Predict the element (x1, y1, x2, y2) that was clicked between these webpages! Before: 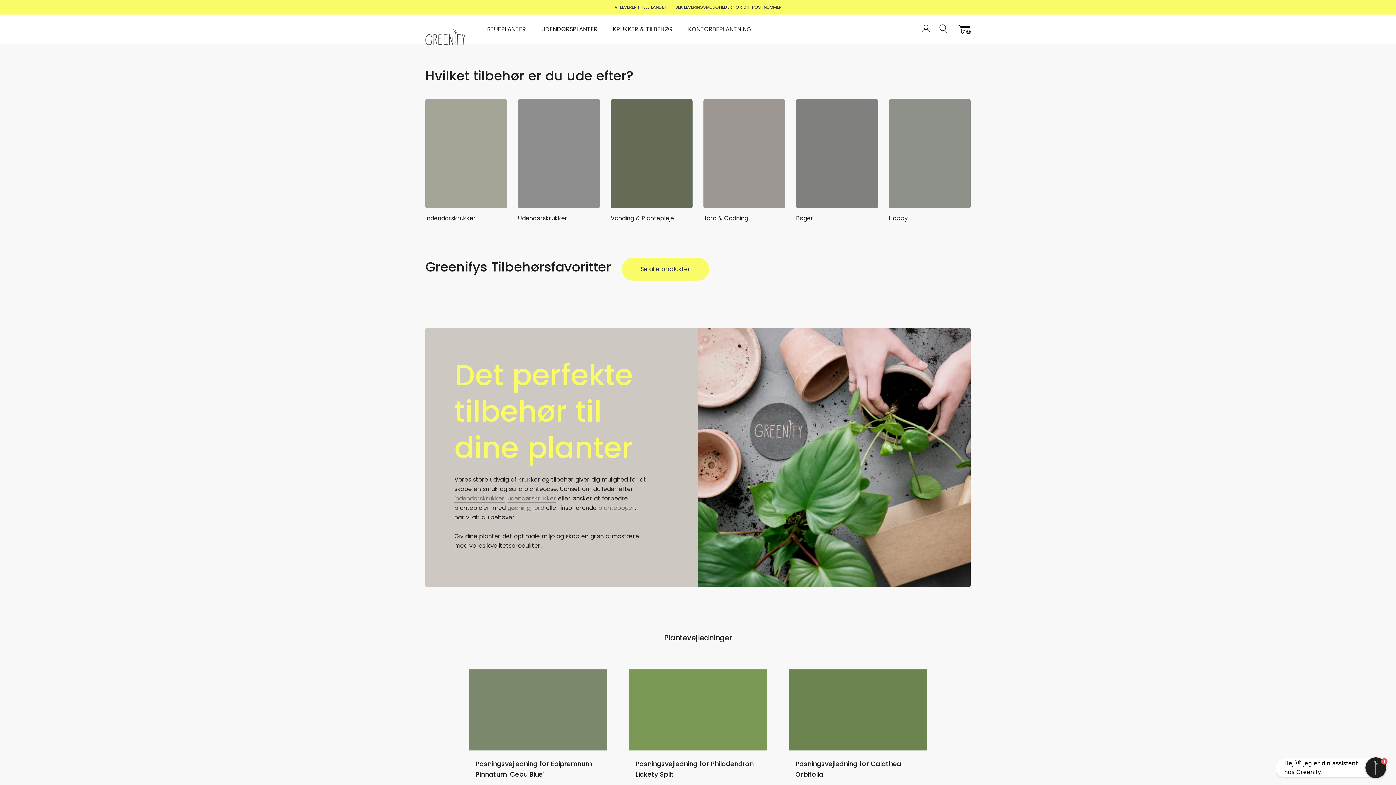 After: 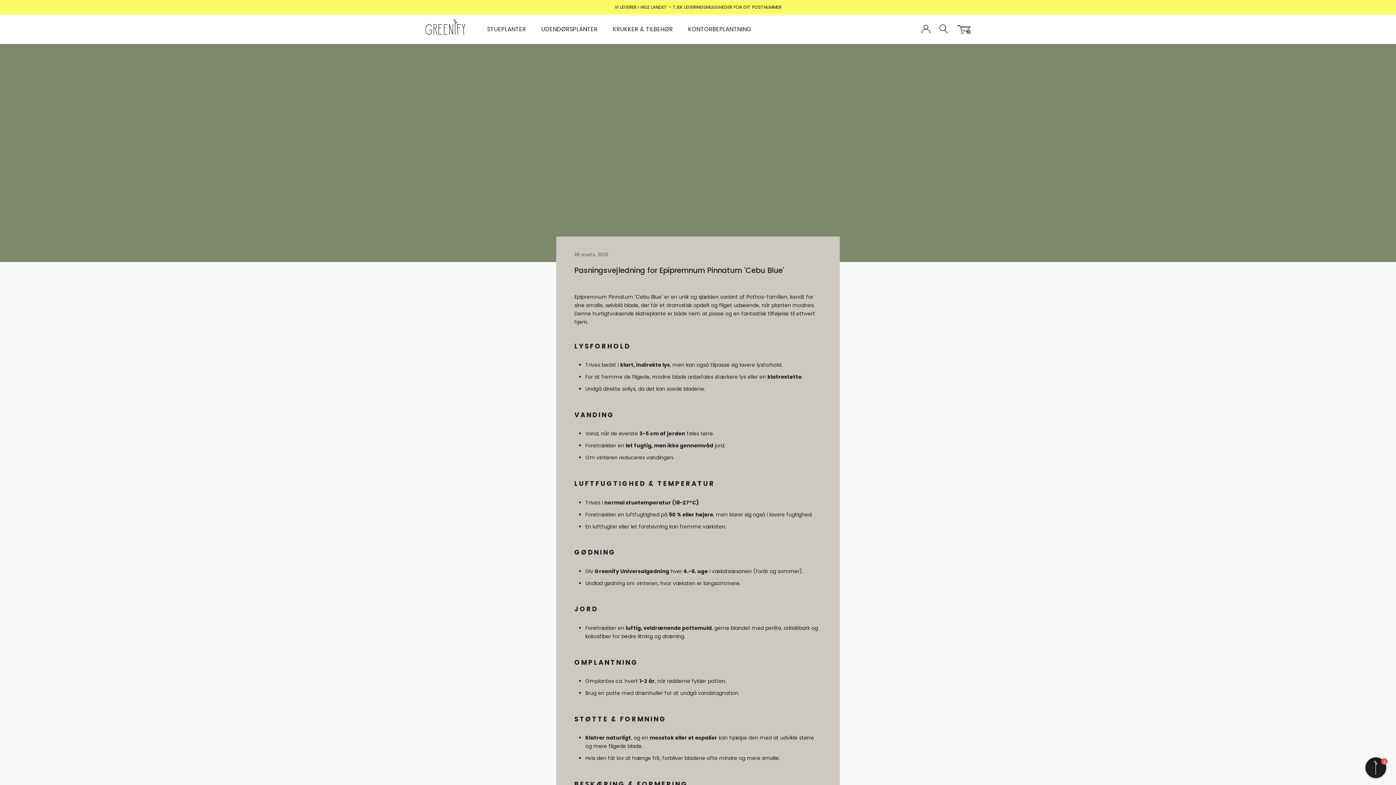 Action: bbox: (469, 669, 607, 750)